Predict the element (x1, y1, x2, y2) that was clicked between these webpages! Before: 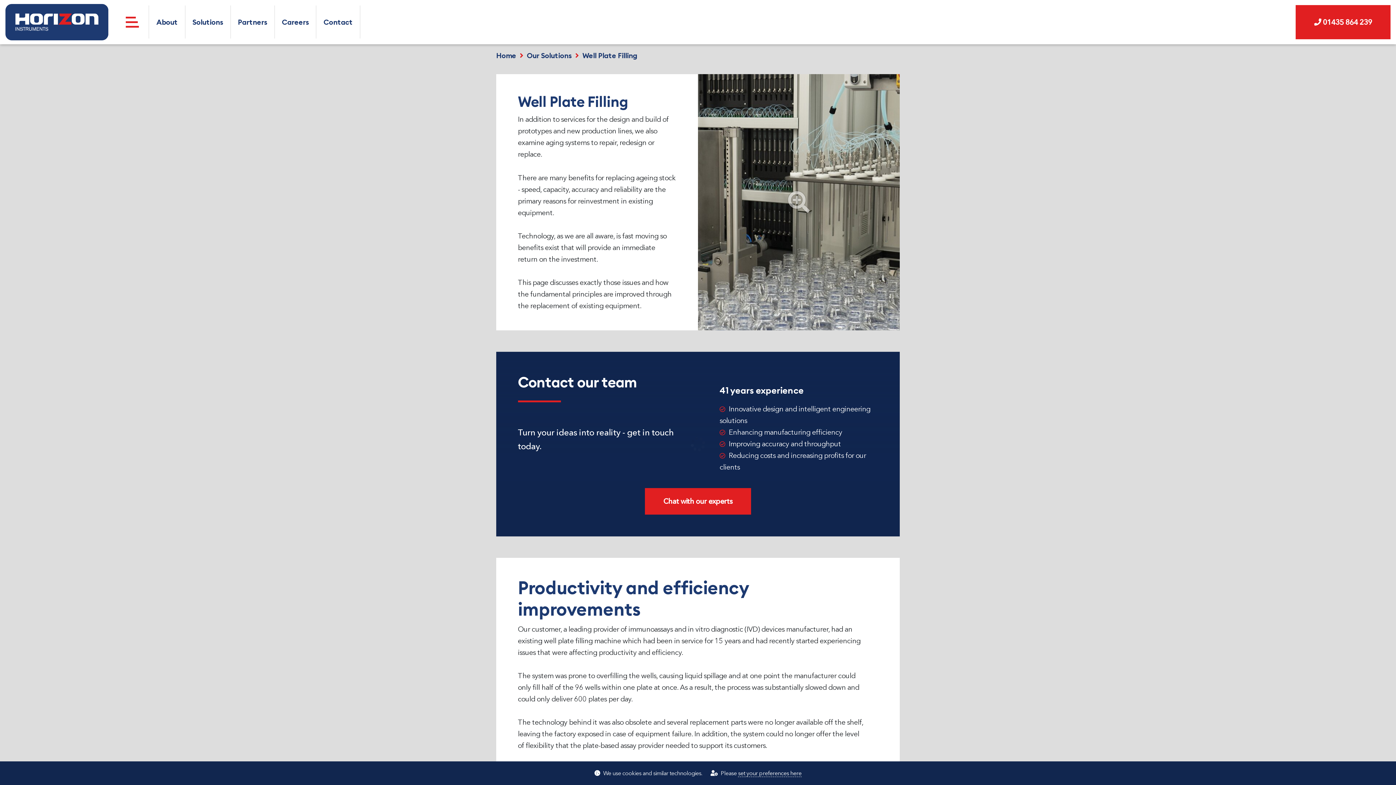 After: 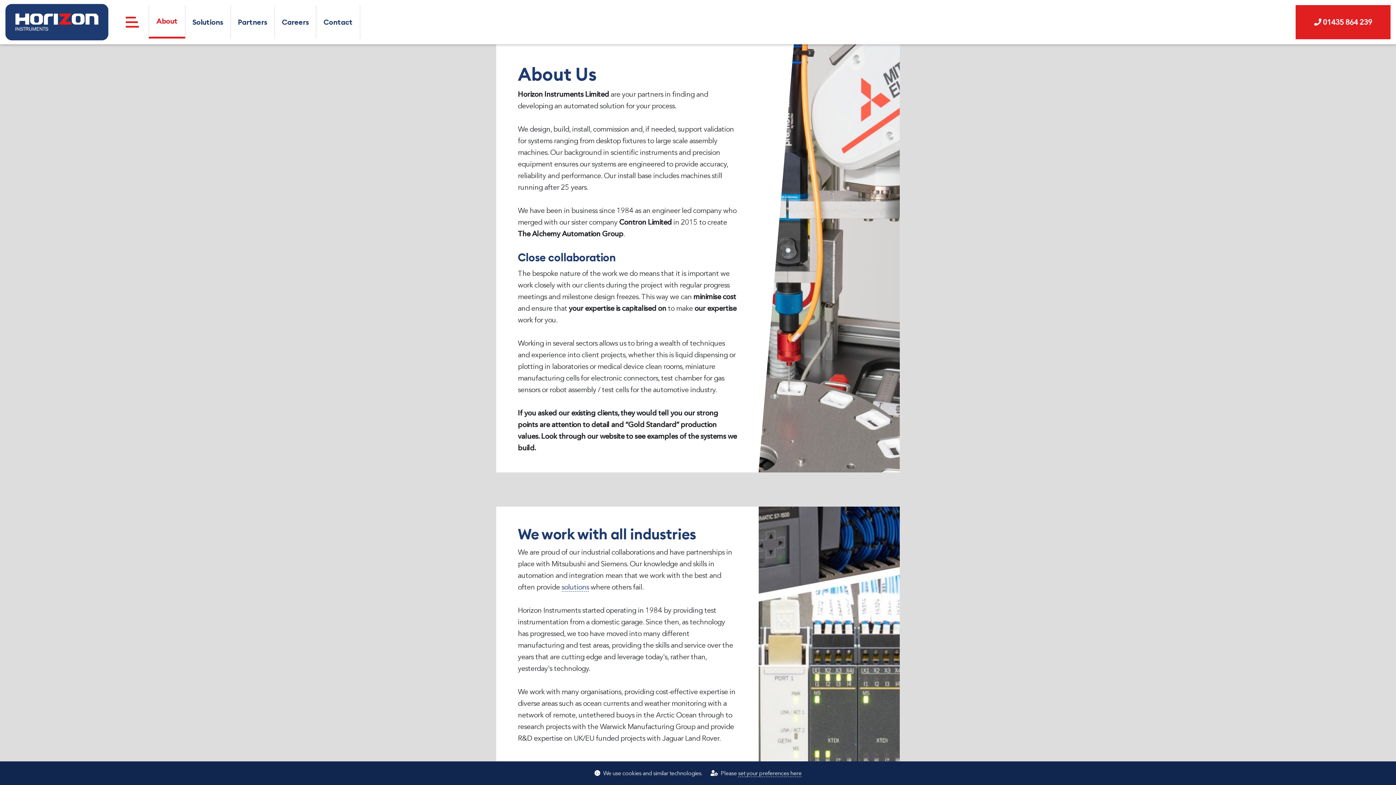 Action: bbox: (149, 12, 184, 31) label: About